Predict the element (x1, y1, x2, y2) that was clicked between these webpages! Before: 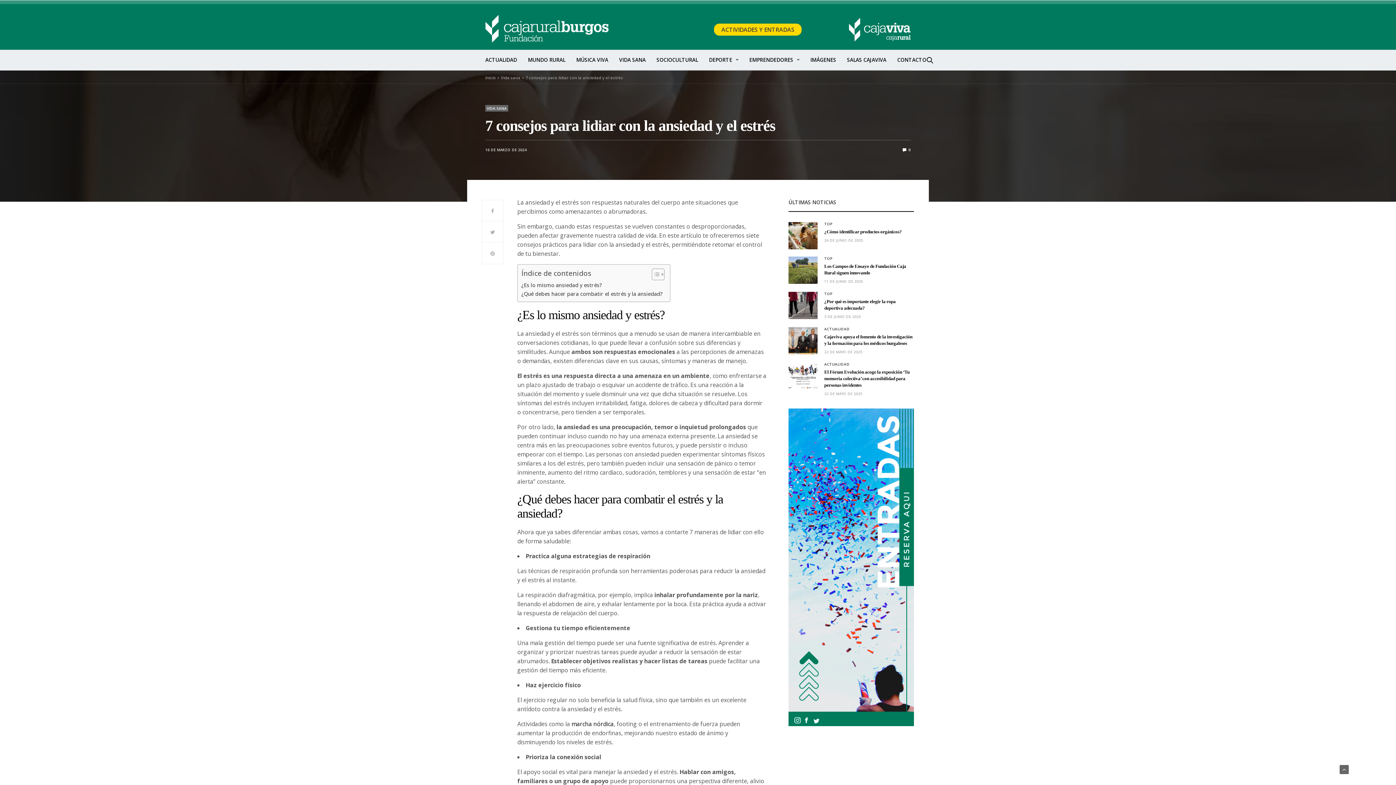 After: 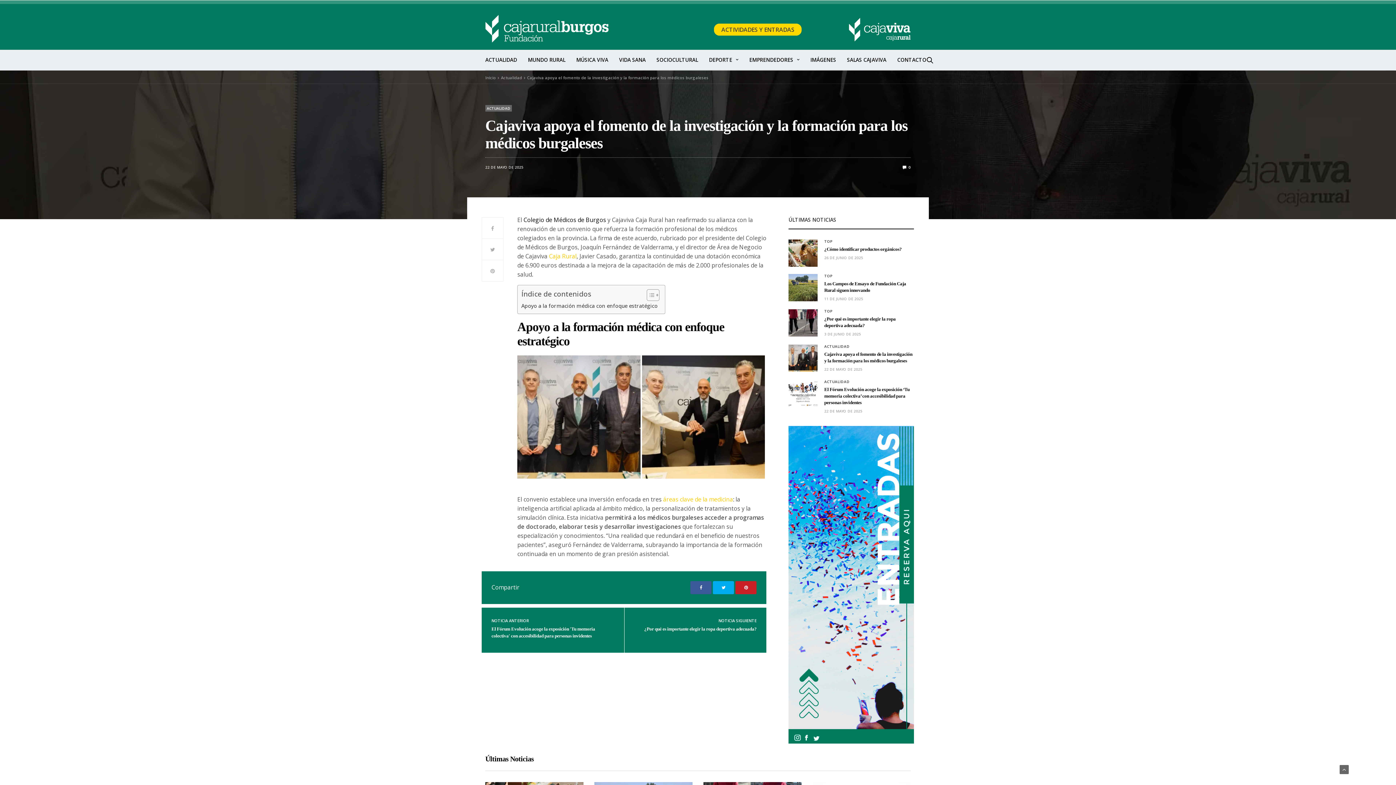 Action: bbox: (788, 327, 817, 354)